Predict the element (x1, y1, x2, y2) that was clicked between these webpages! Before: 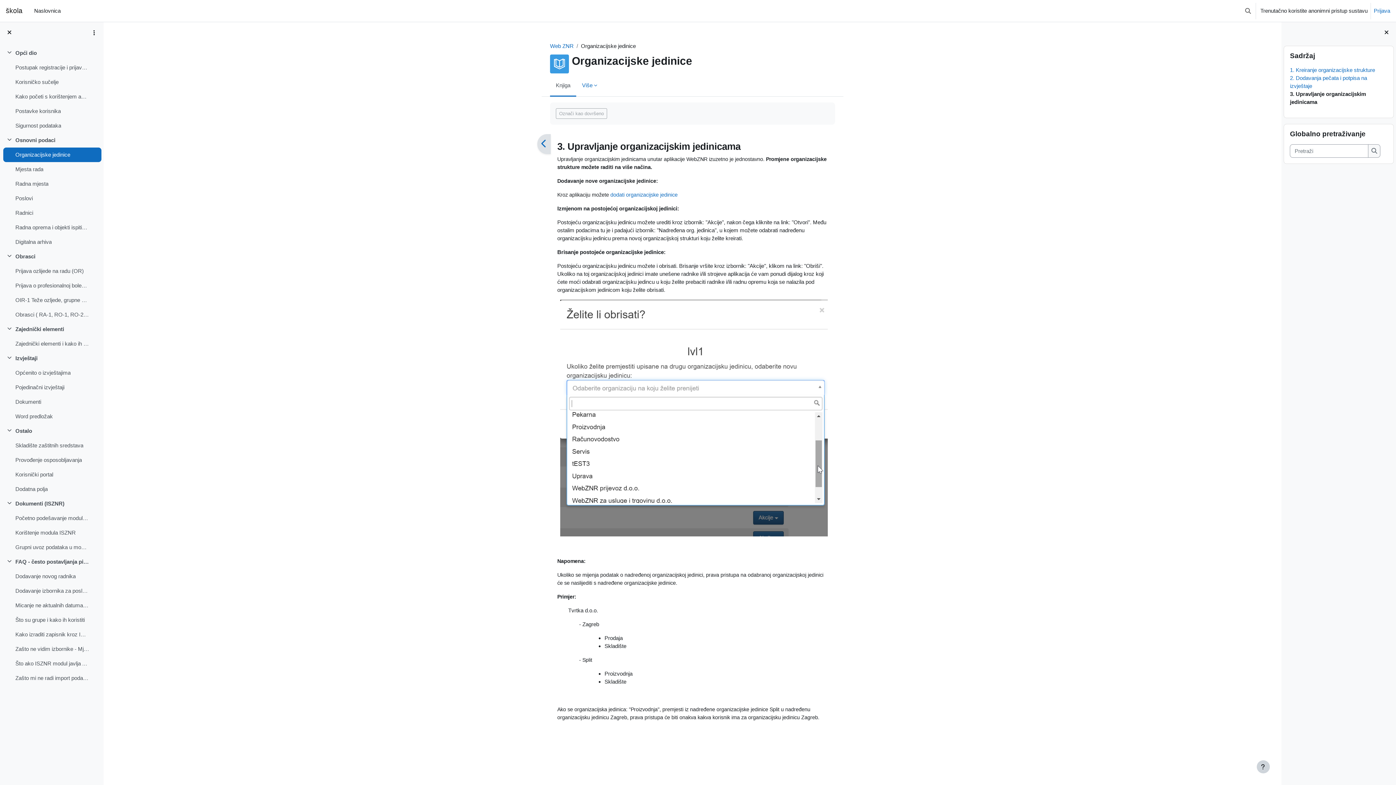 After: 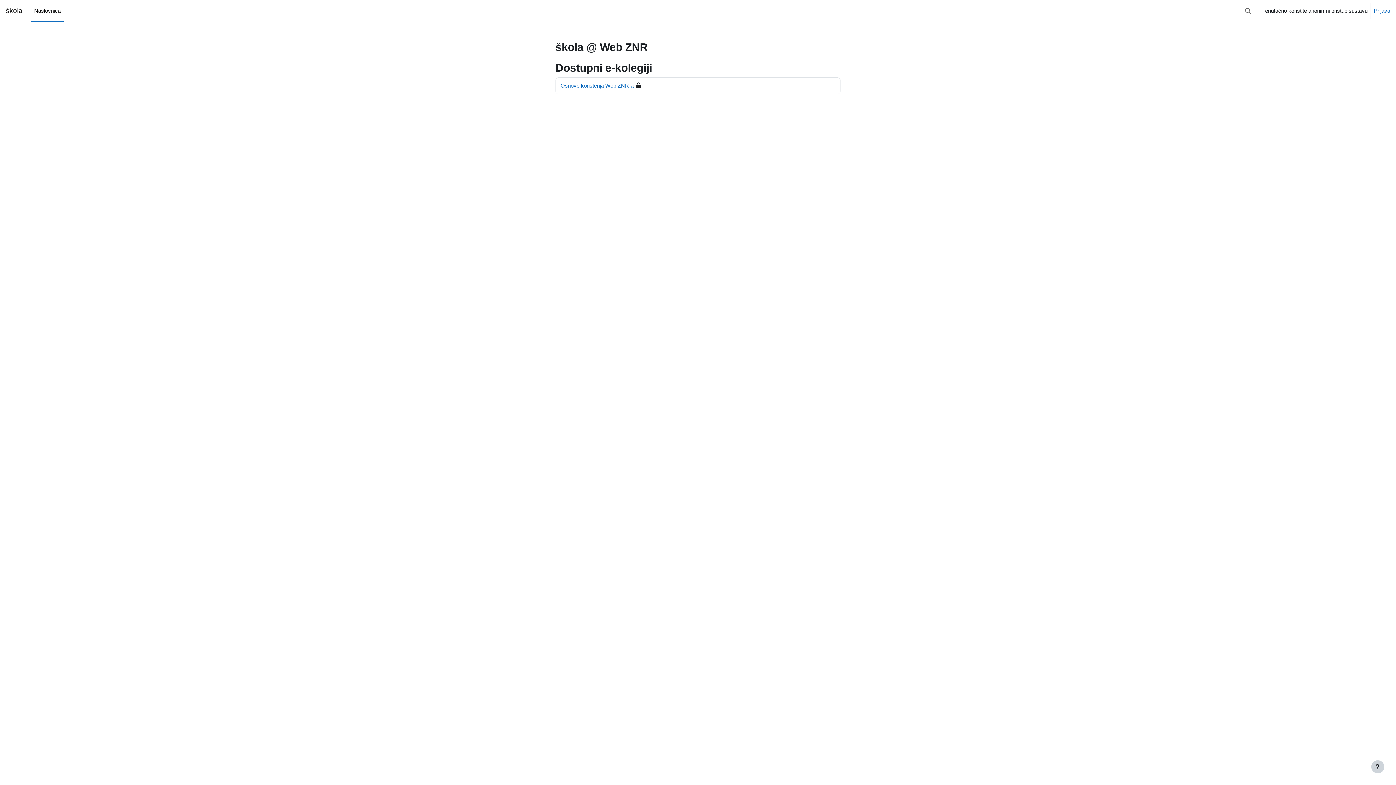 Action: label: Naslovnica bbox: (31, 0, 63, 21)